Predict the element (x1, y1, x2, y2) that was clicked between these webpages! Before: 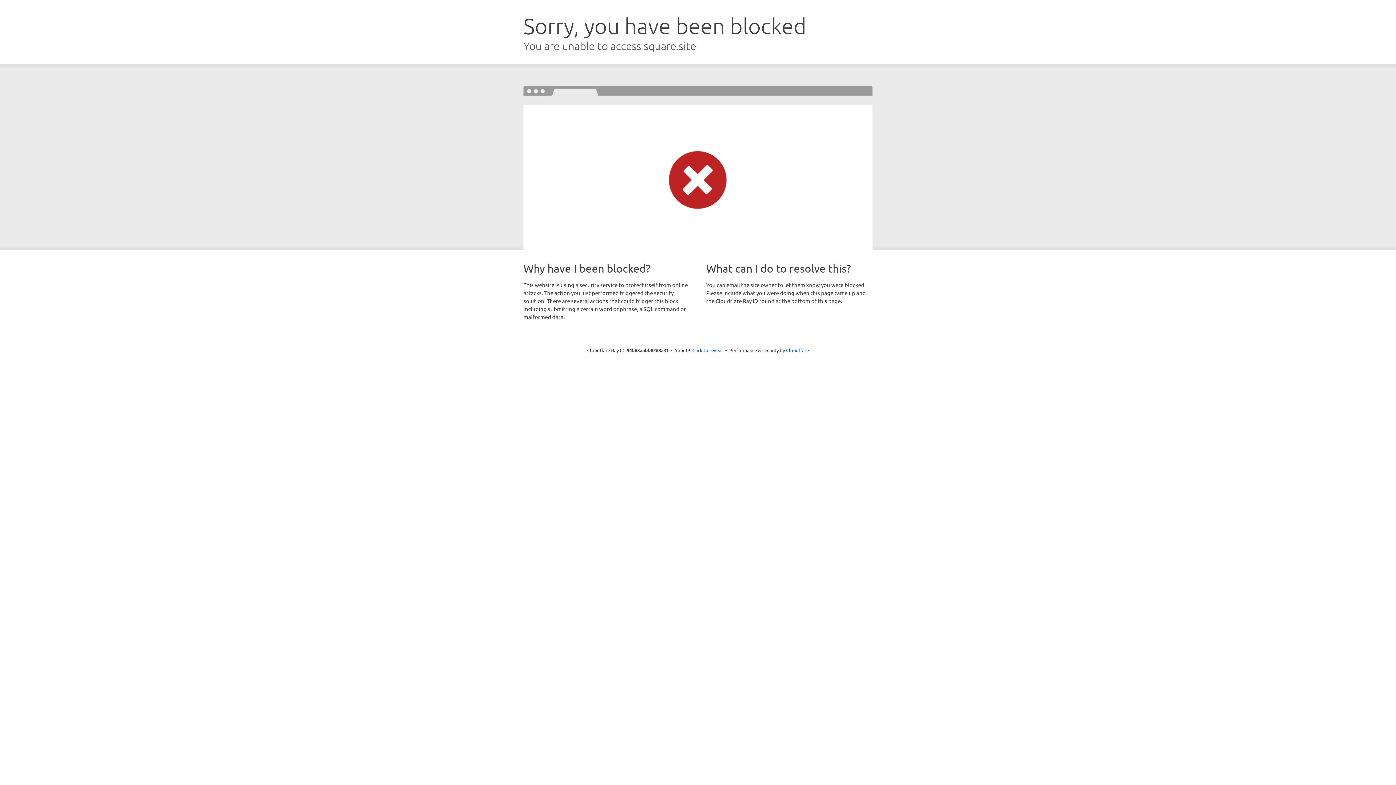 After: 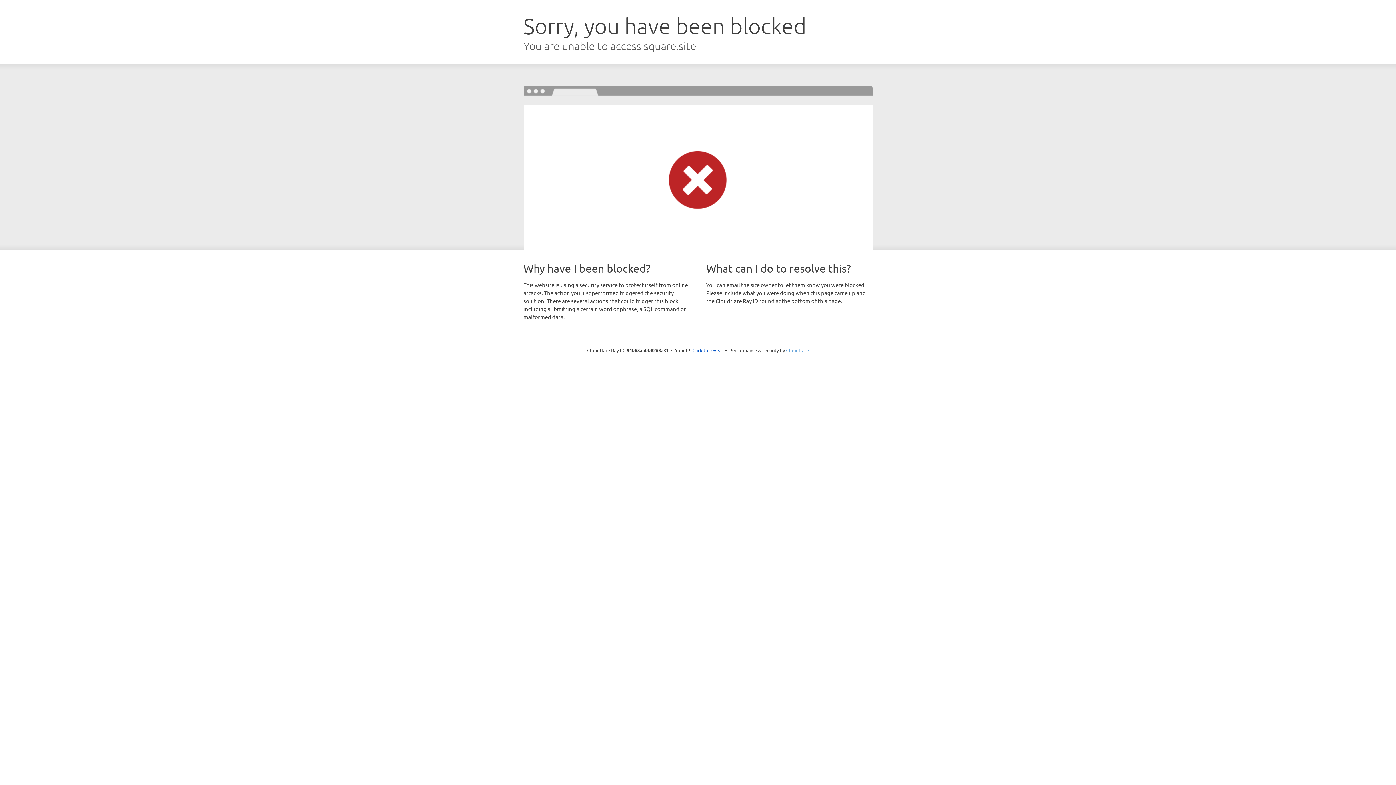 Action: label: Cloudflare bbox: (786, 347, 809, 353)